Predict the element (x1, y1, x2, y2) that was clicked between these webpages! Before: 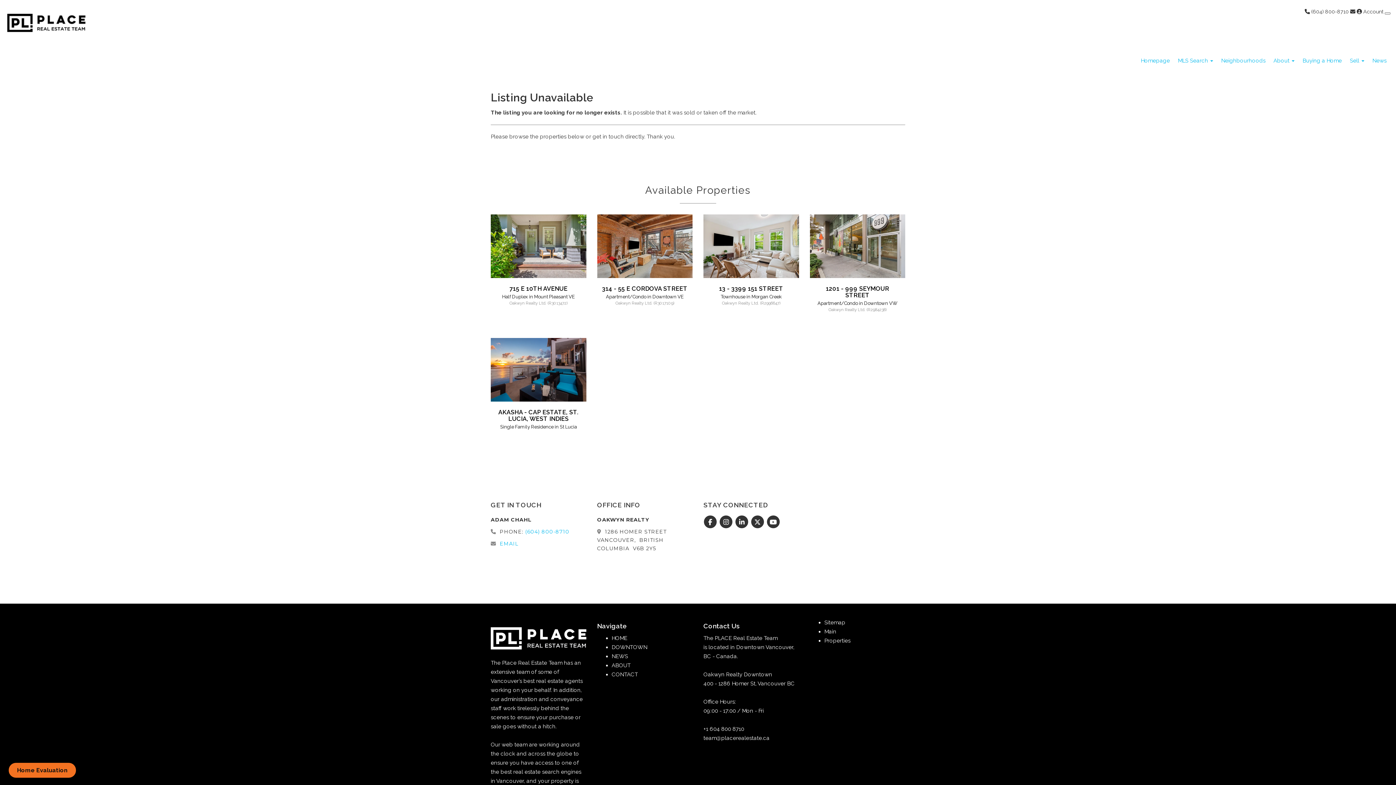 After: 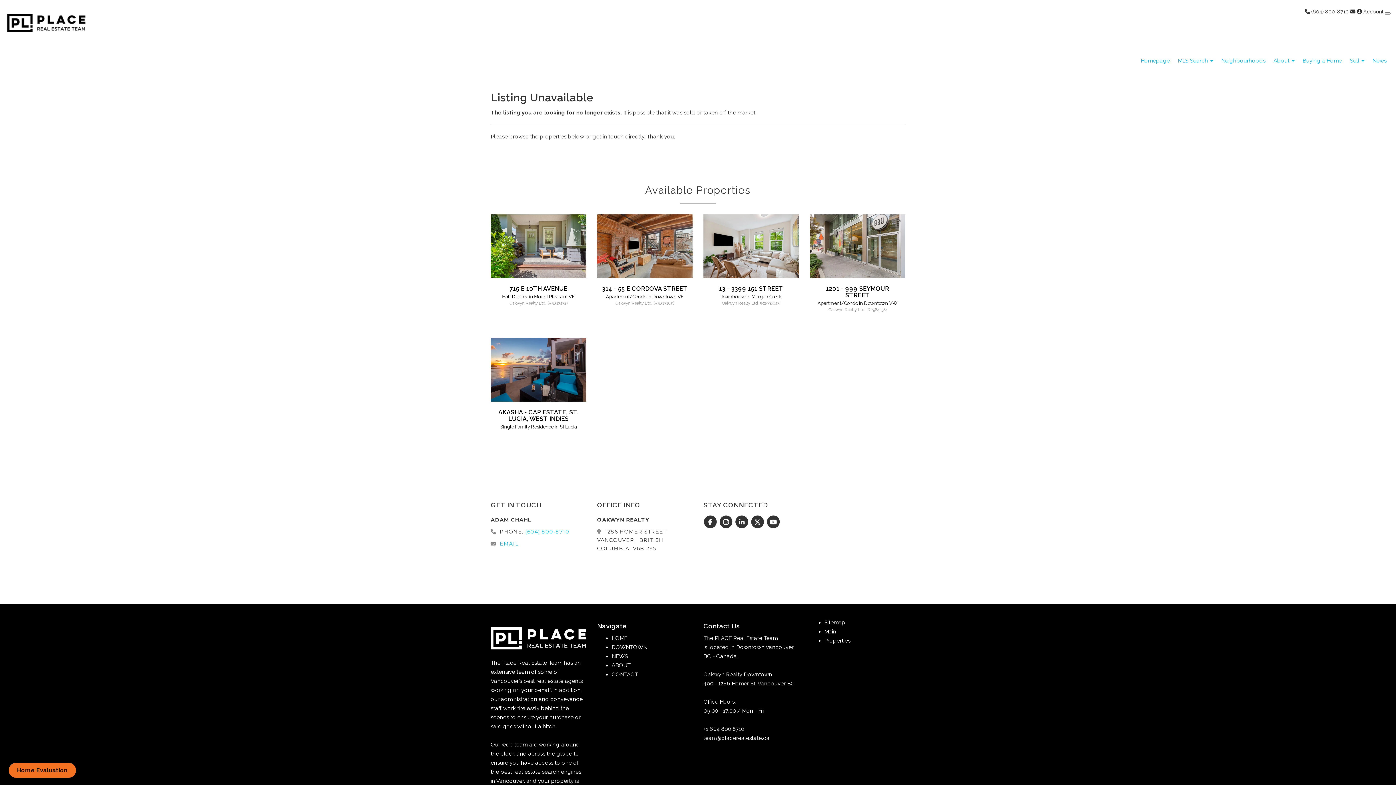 Action: bbox: (766, 519, 780, 525)